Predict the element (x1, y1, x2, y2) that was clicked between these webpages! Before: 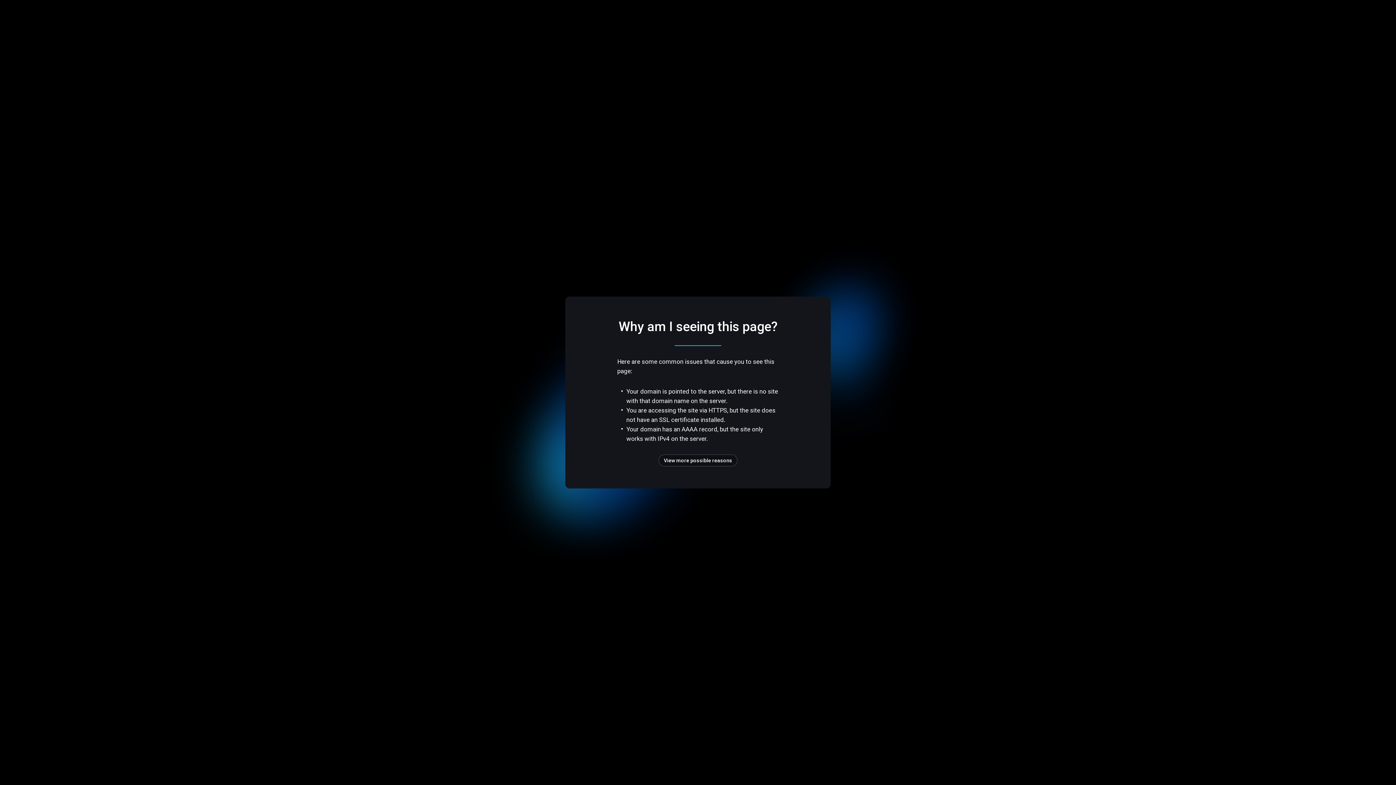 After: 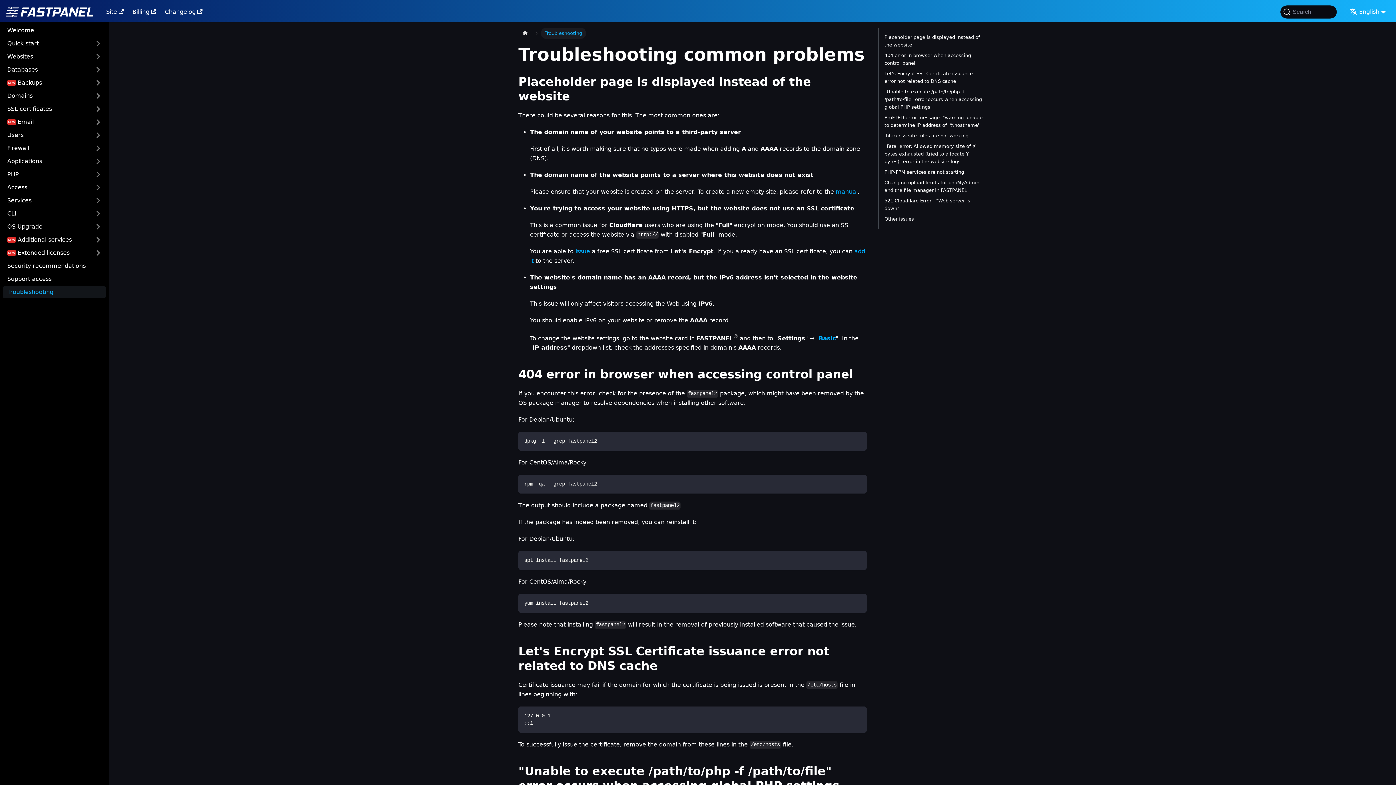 Action: label: View more possible reasons bbox: (658, 454, 737, 466)